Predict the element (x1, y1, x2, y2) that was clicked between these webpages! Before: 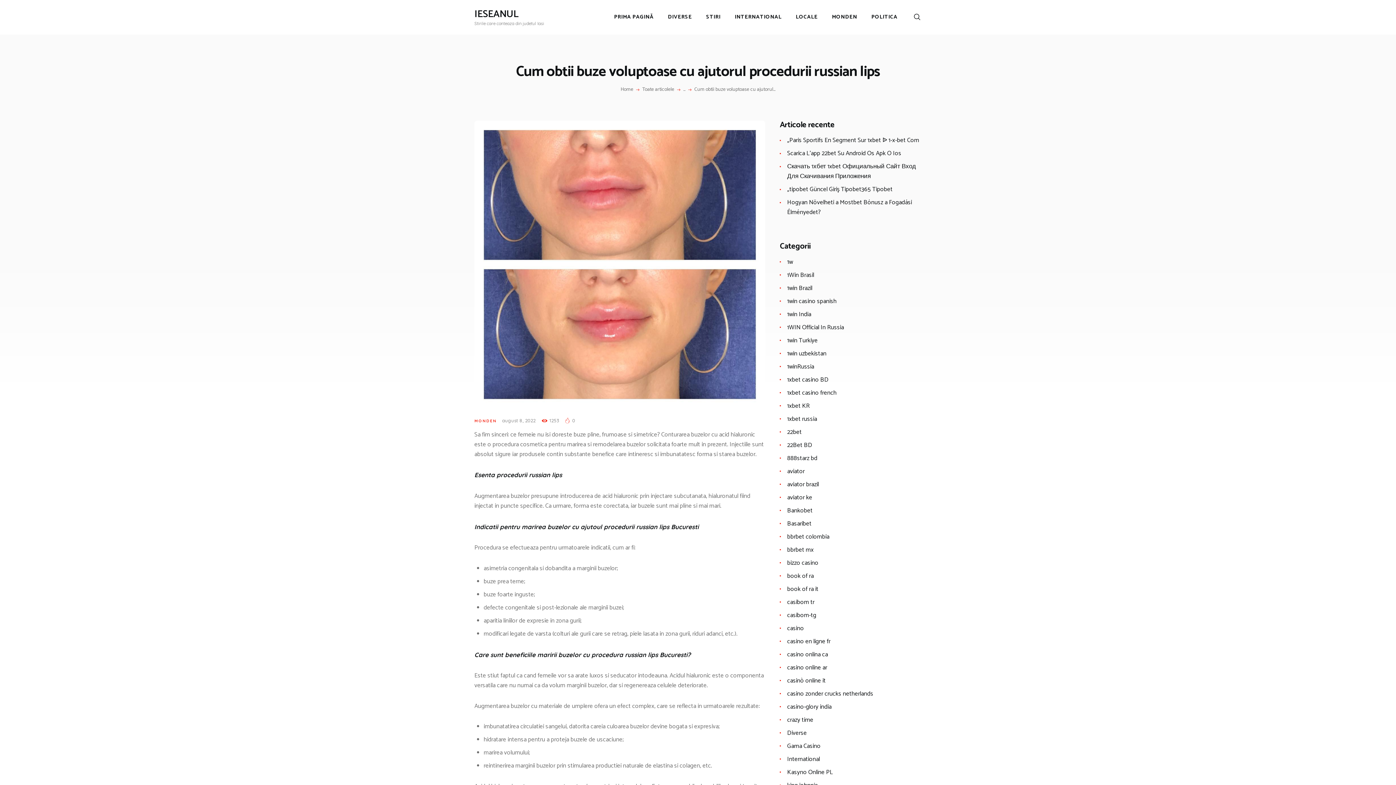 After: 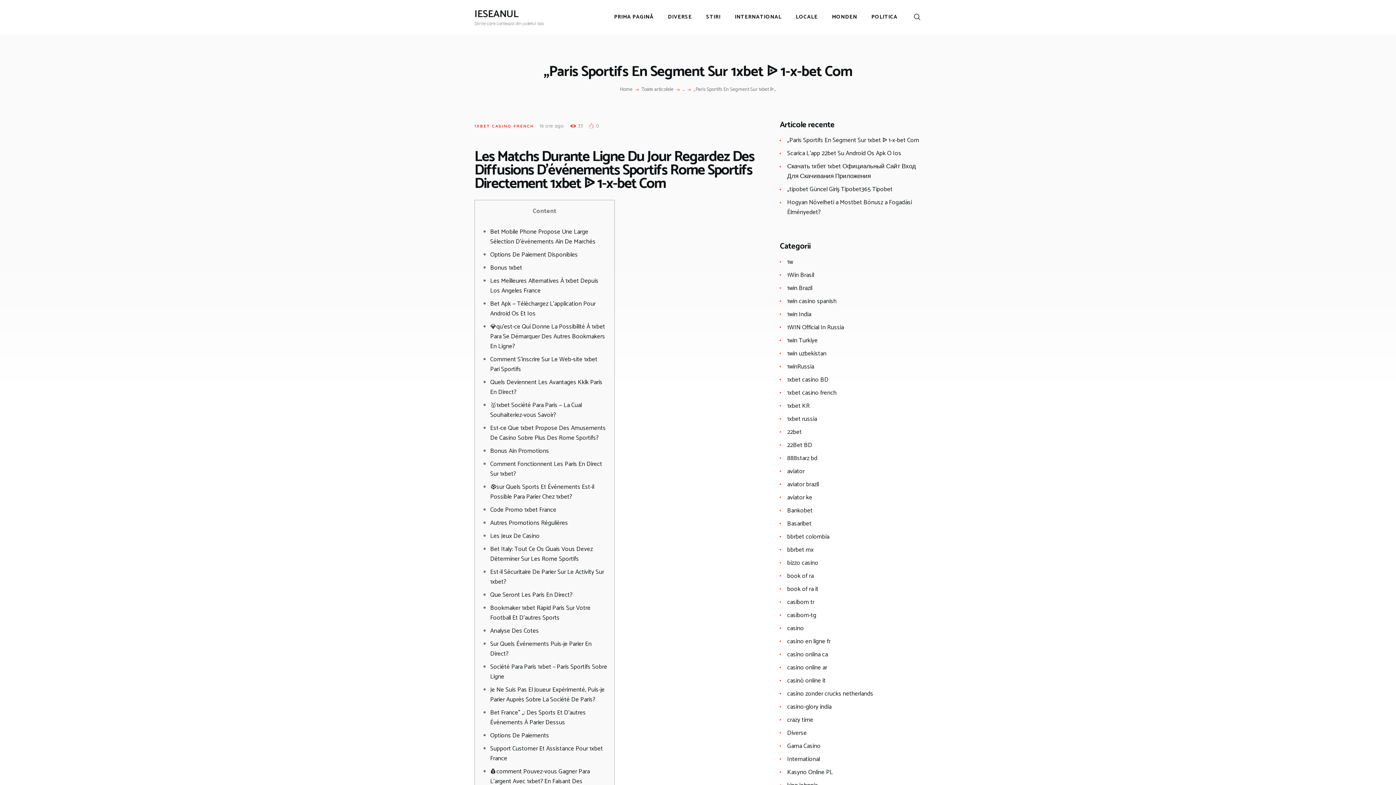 Action: bbox: (787, 135, 919, 145) label: „Paris Sportifs En Segment Sur 1xbet ᐉ 1-x-bet Com